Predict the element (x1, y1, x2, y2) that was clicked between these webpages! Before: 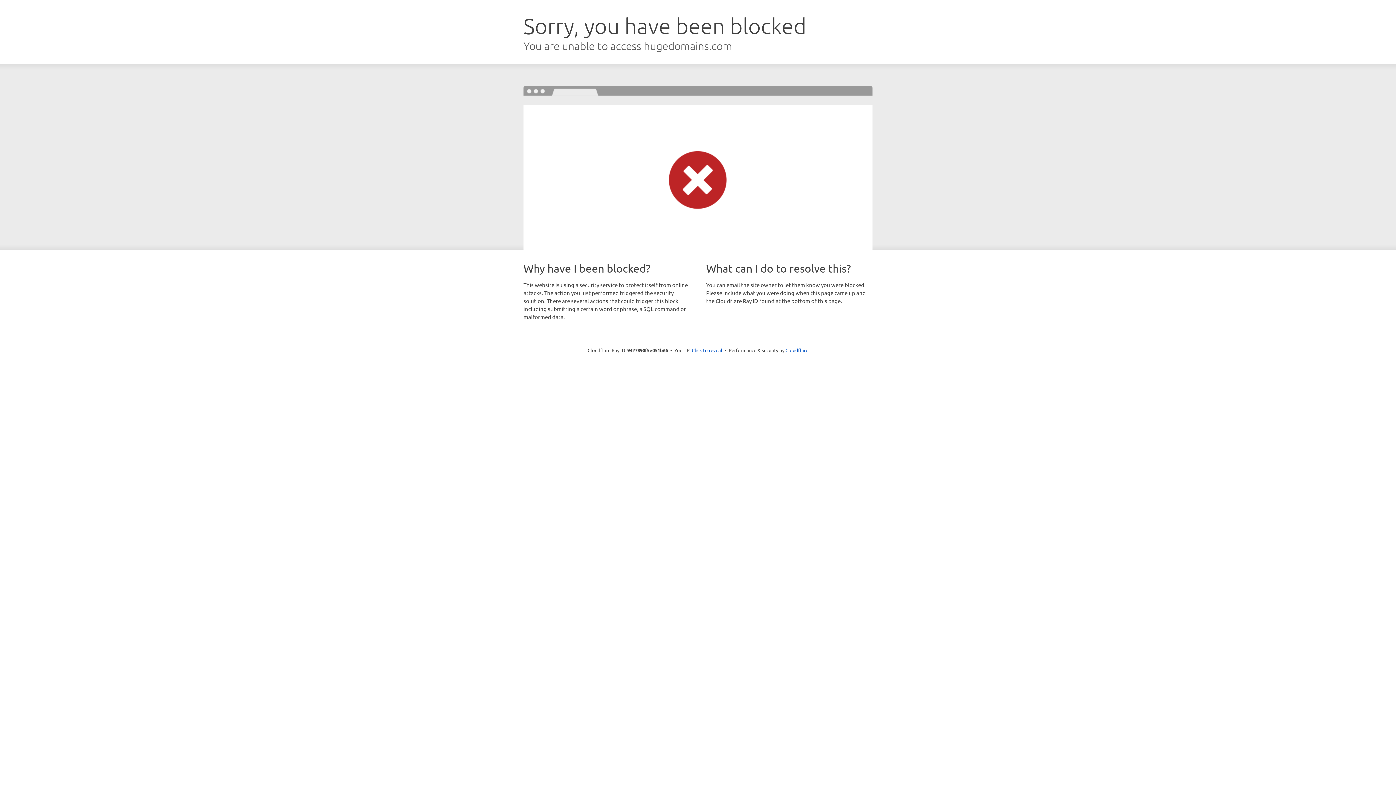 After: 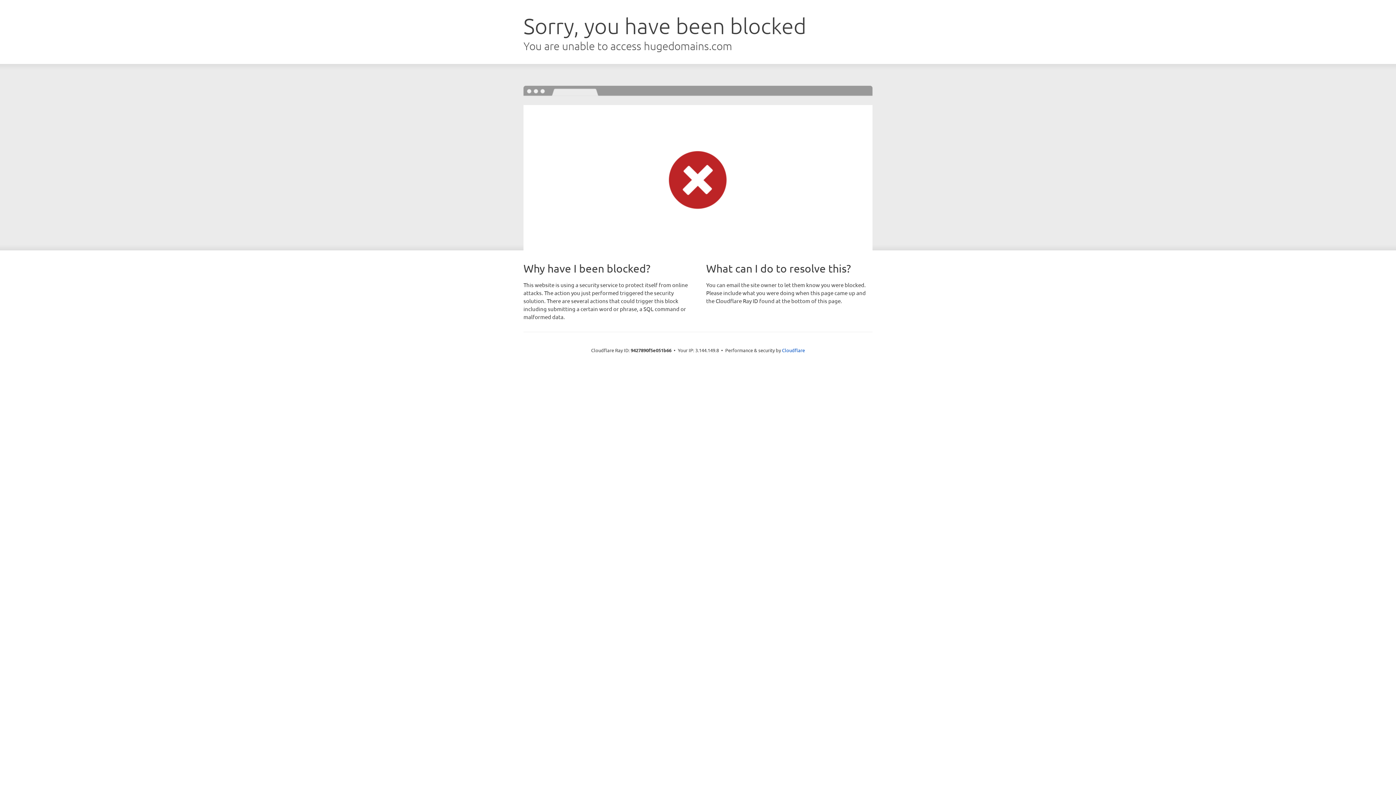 Action: label: Click to reveal bbox: (692, 346, 722, 353)